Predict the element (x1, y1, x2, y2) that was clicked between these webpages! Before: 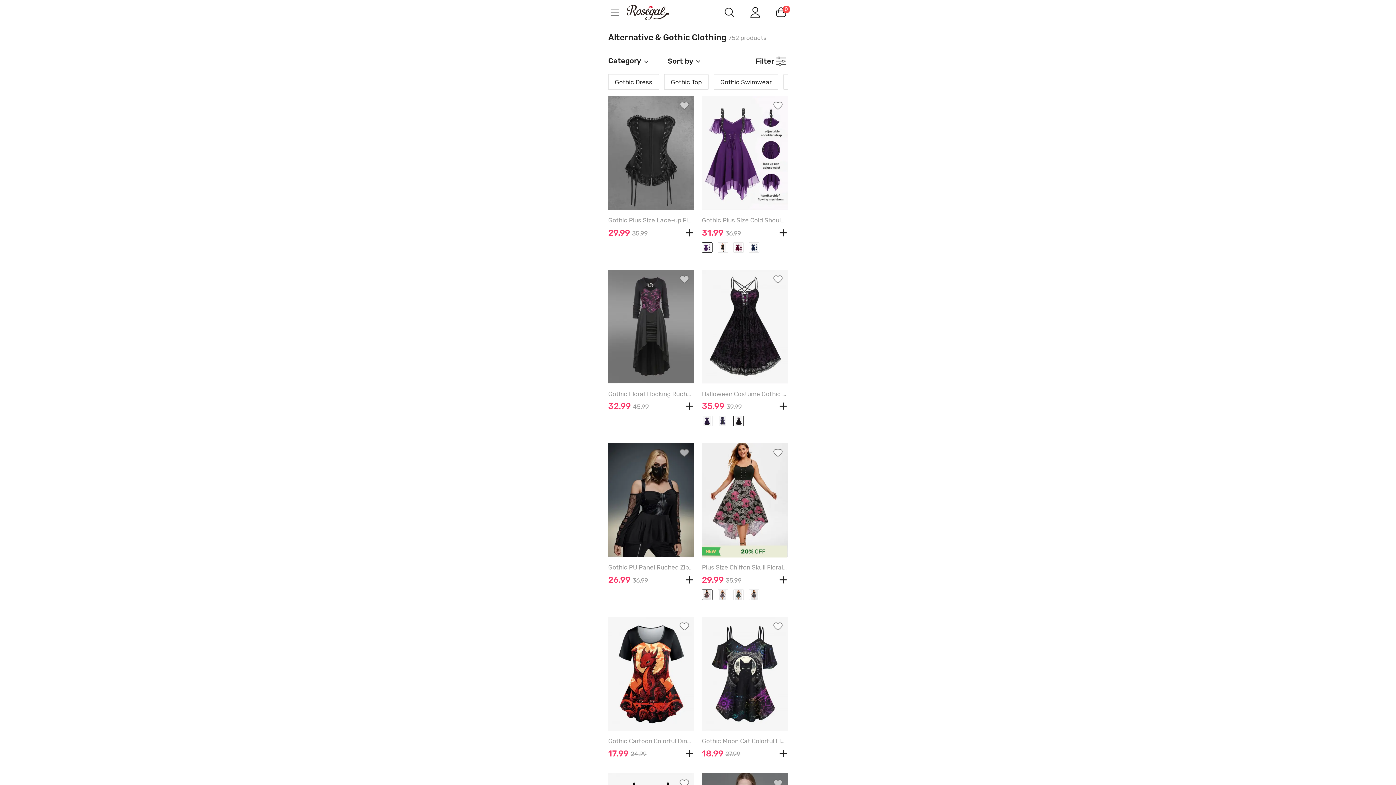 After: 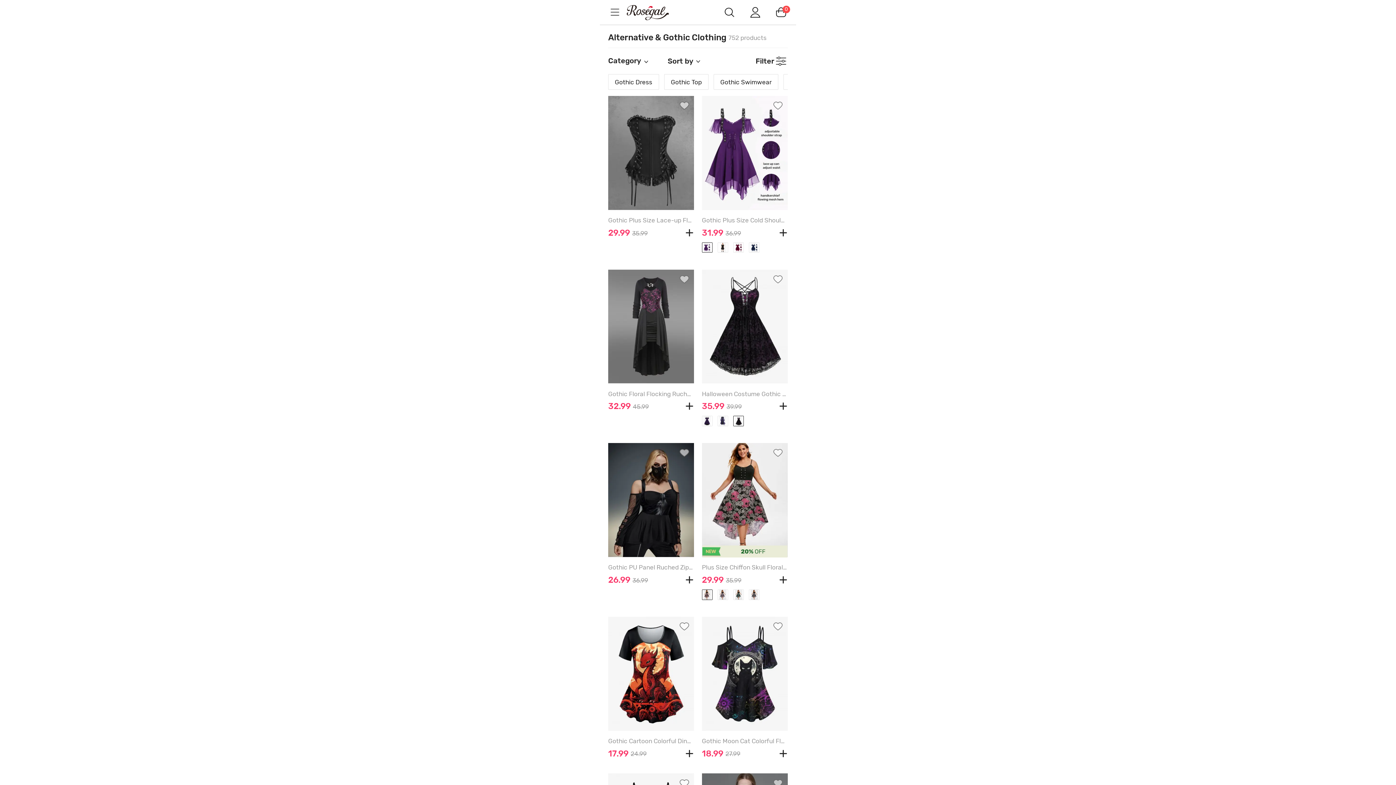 Action: label:   bbox: (702, 589, 712, 600)